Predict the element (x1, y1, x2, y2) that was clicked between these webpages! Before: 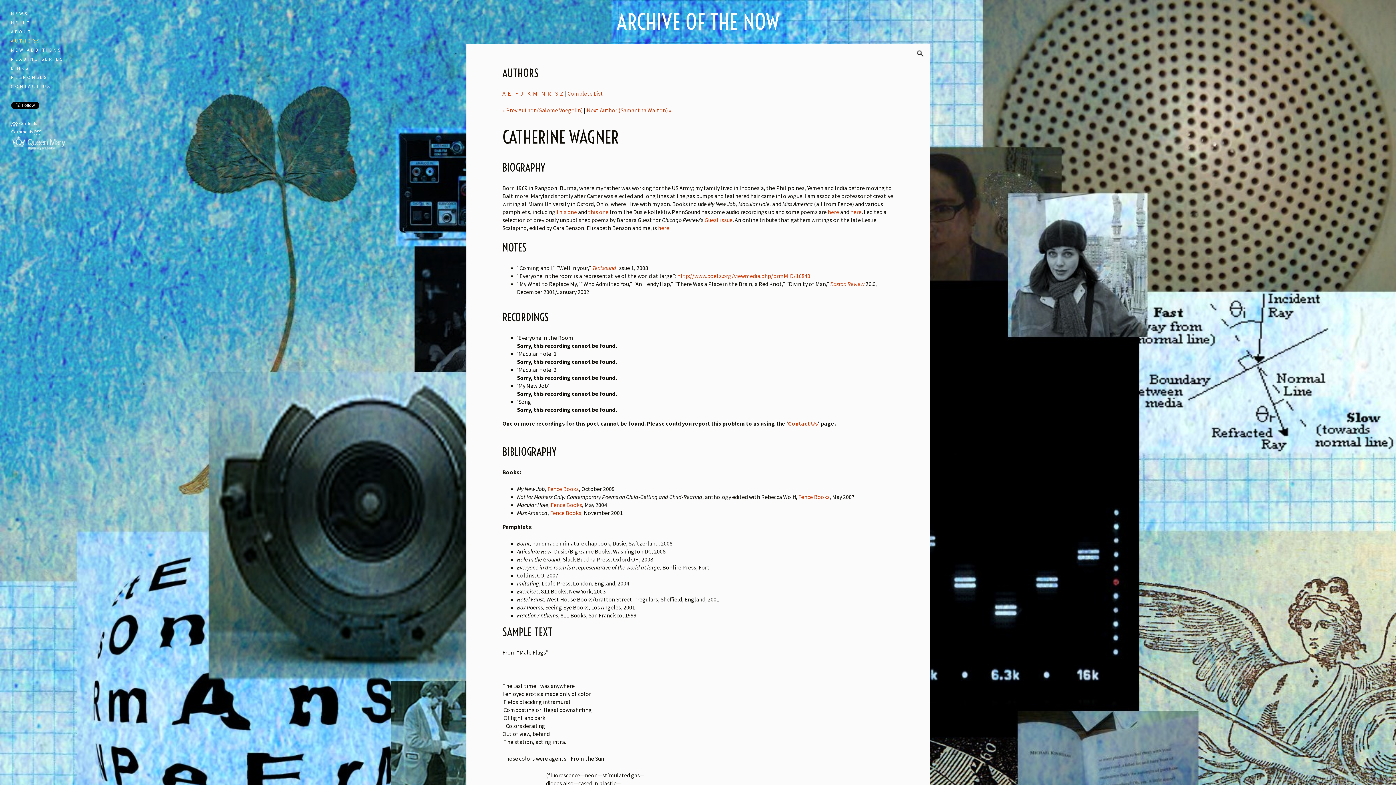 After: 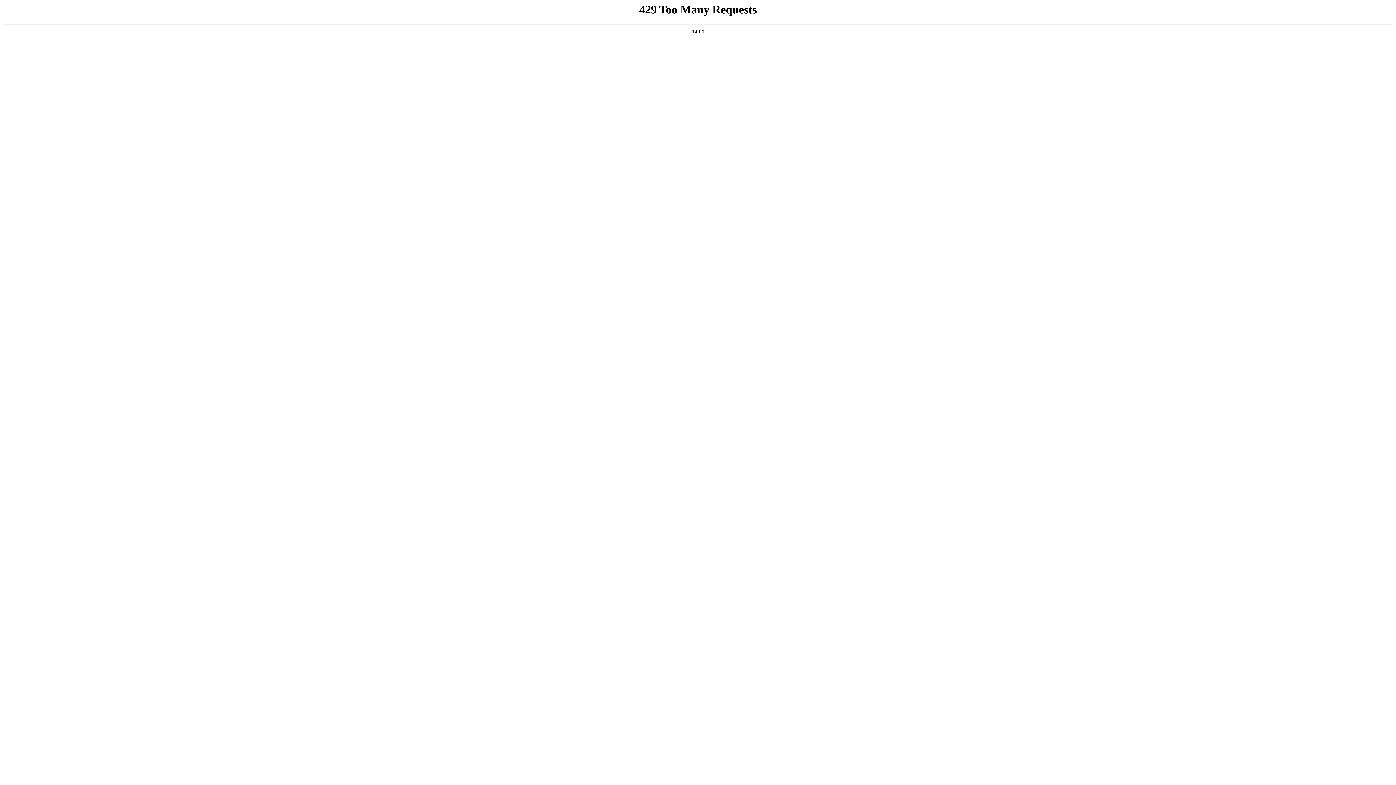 Action: label: here bbox: (850, 208, 861, 215)